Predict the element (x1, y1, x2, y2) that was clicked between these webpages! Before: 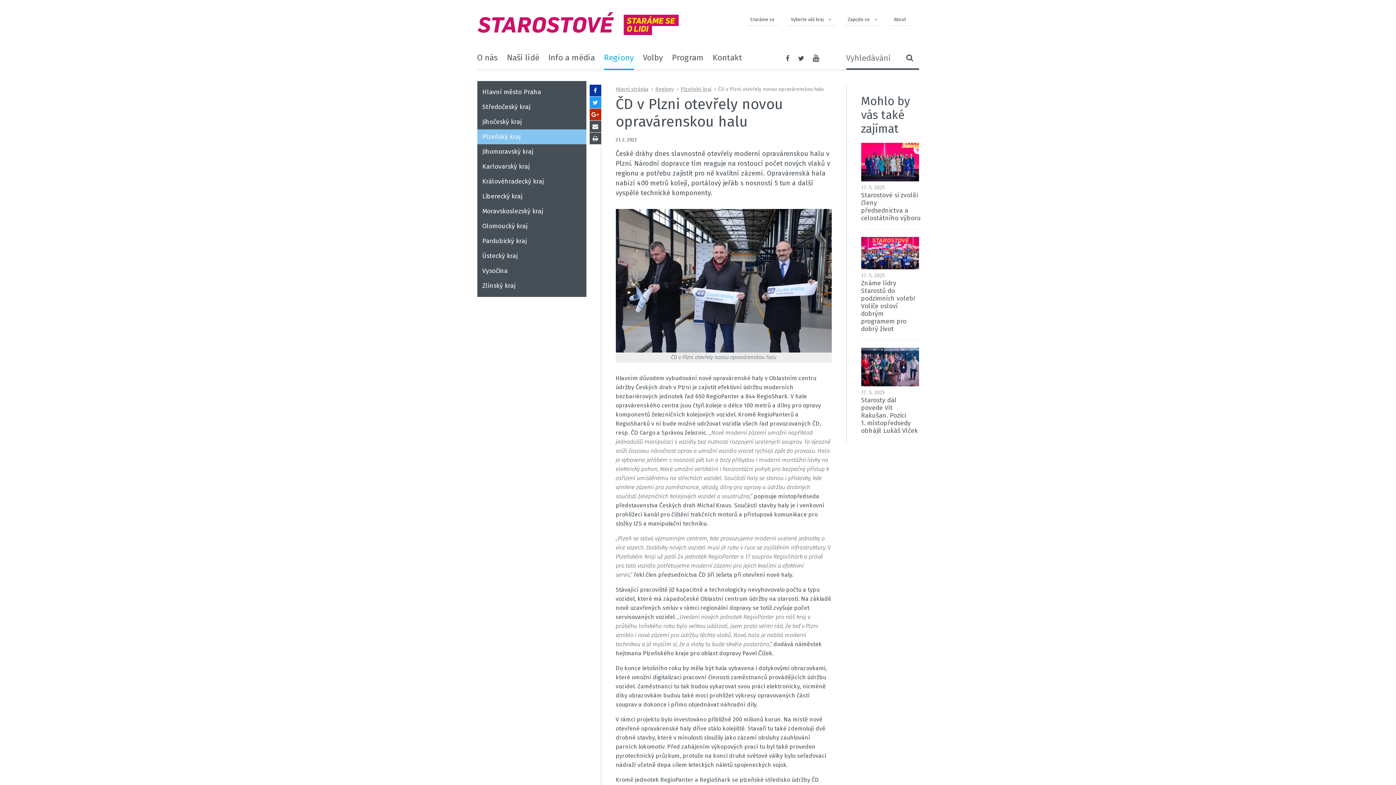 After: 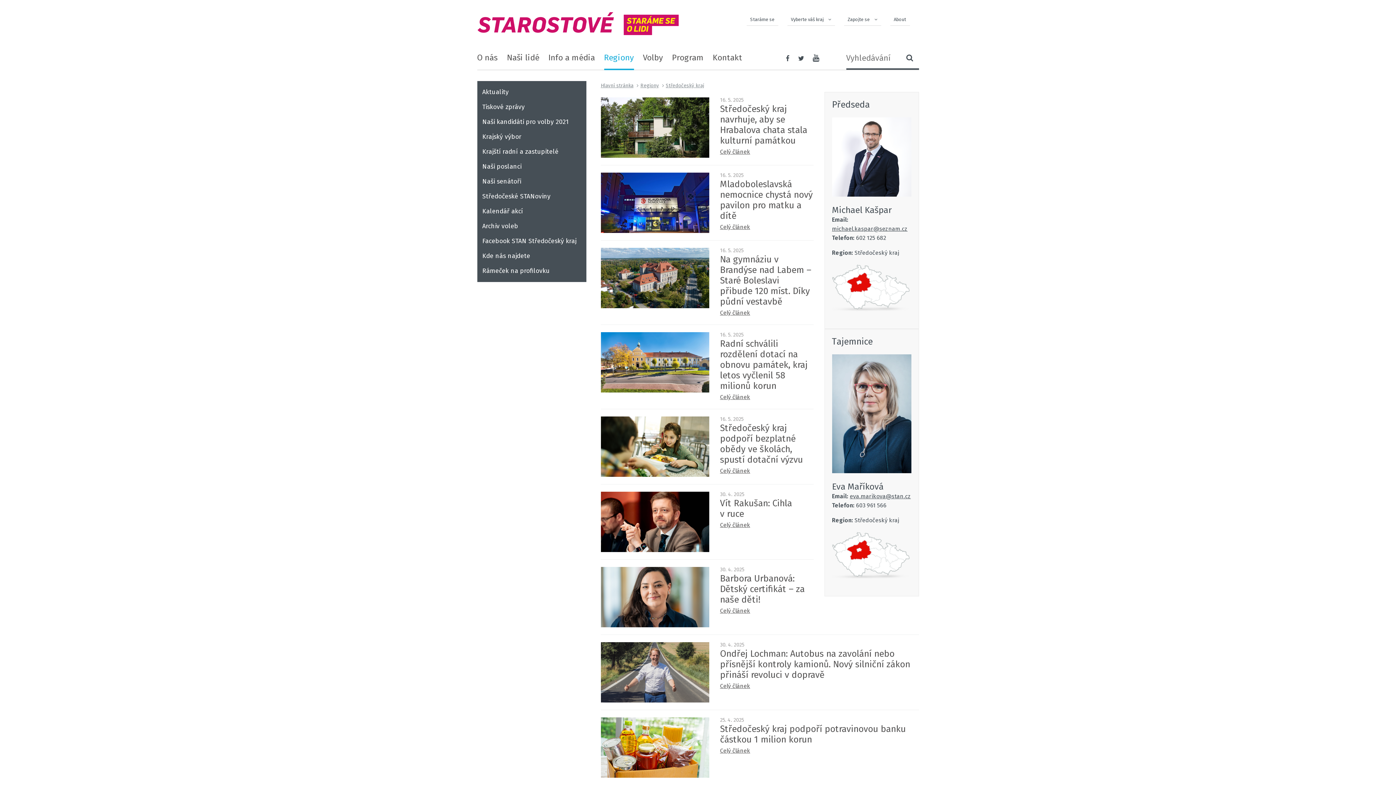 Action: label: Středočeský kraj bbox: (477, 99, 586, 114)